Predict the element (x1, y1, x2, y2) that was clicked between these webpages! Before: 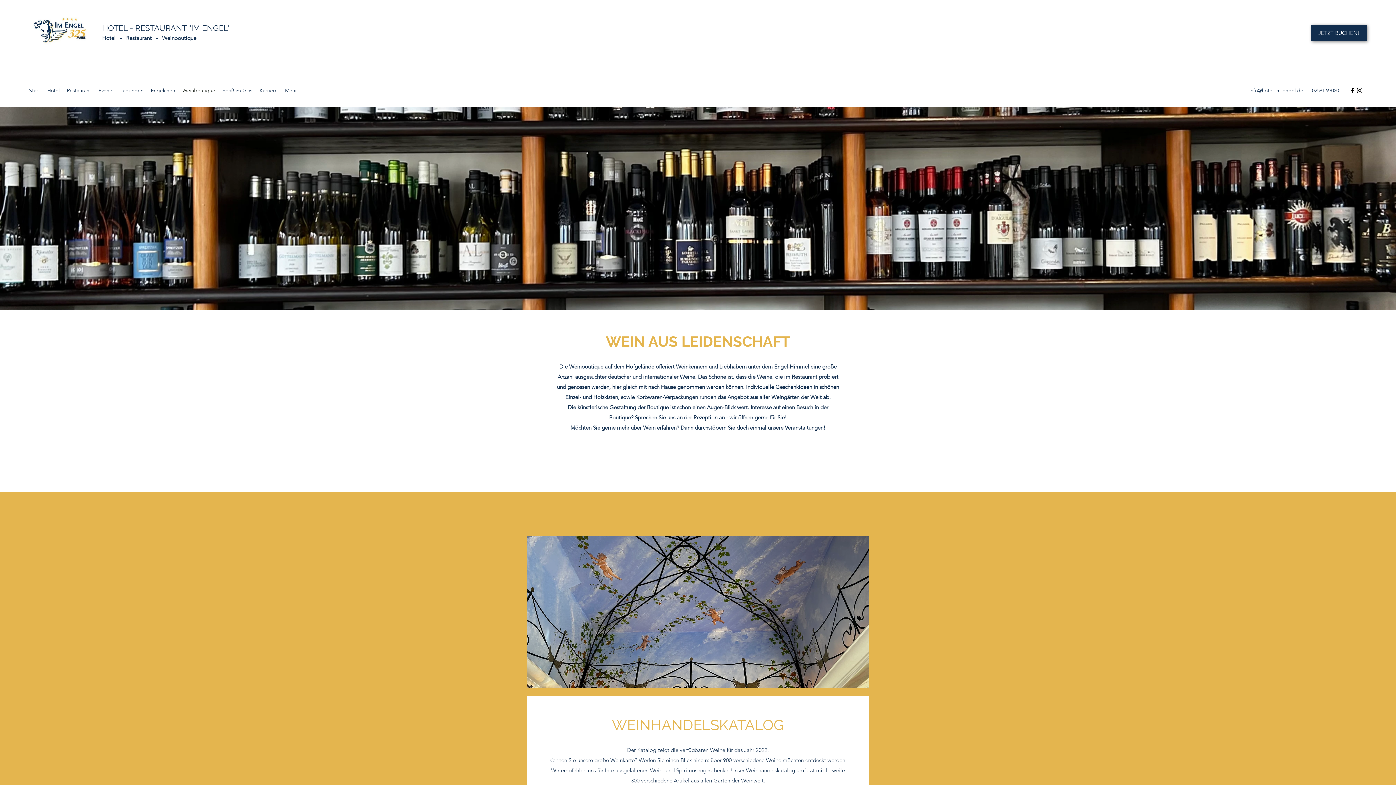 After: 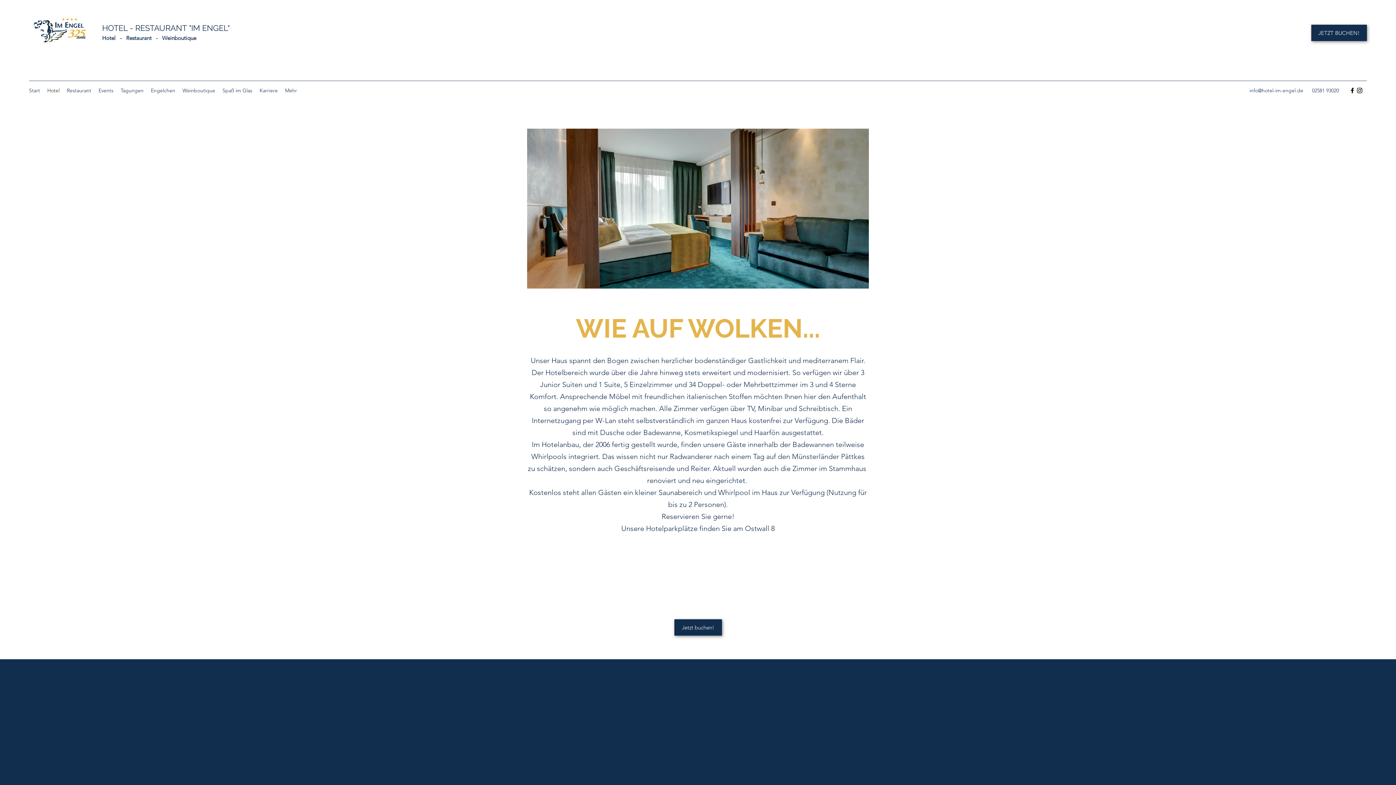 Action: bbox: (43, 85, 63, 96) label: Hotel